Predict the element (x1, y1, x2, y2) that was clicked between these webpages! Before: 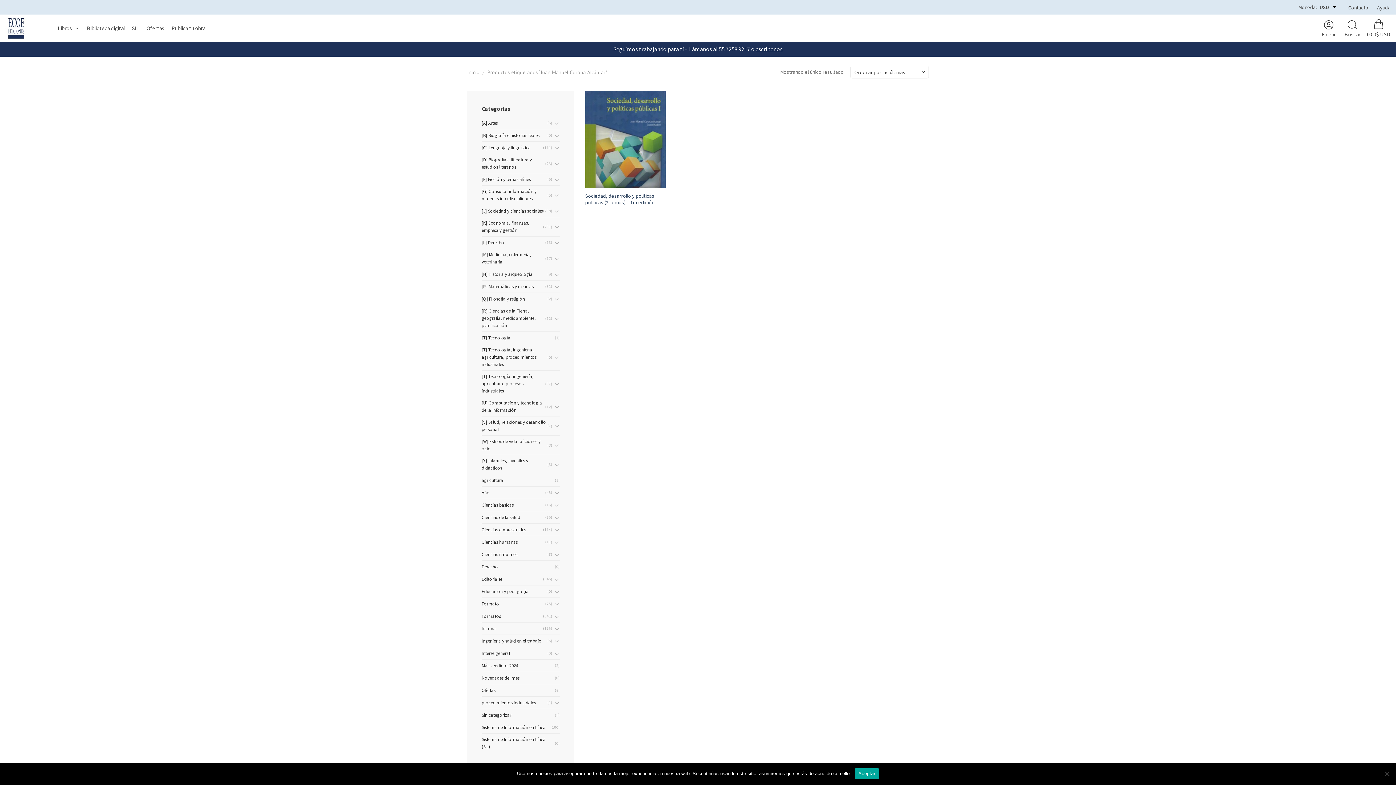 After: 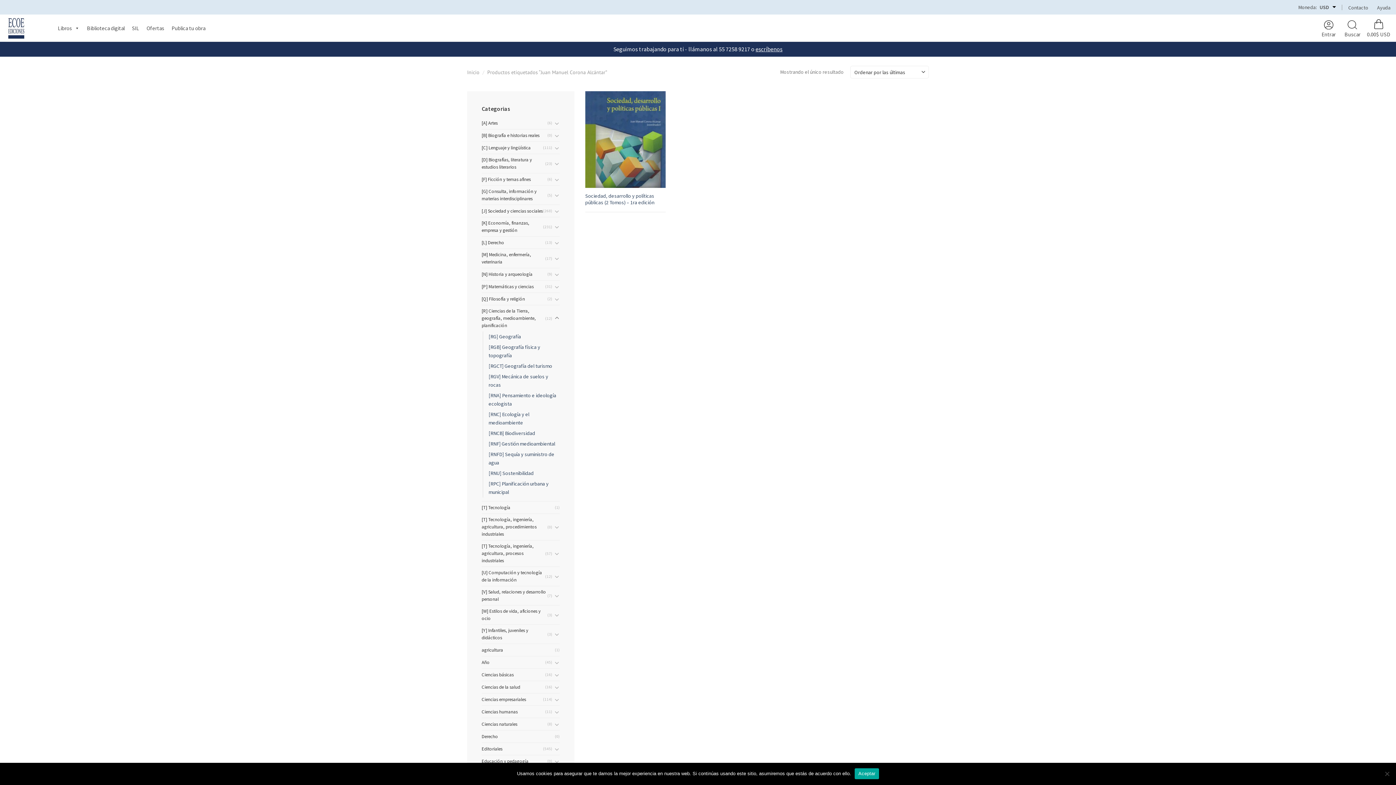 Action: bbox: (554, 314, 560, 322)